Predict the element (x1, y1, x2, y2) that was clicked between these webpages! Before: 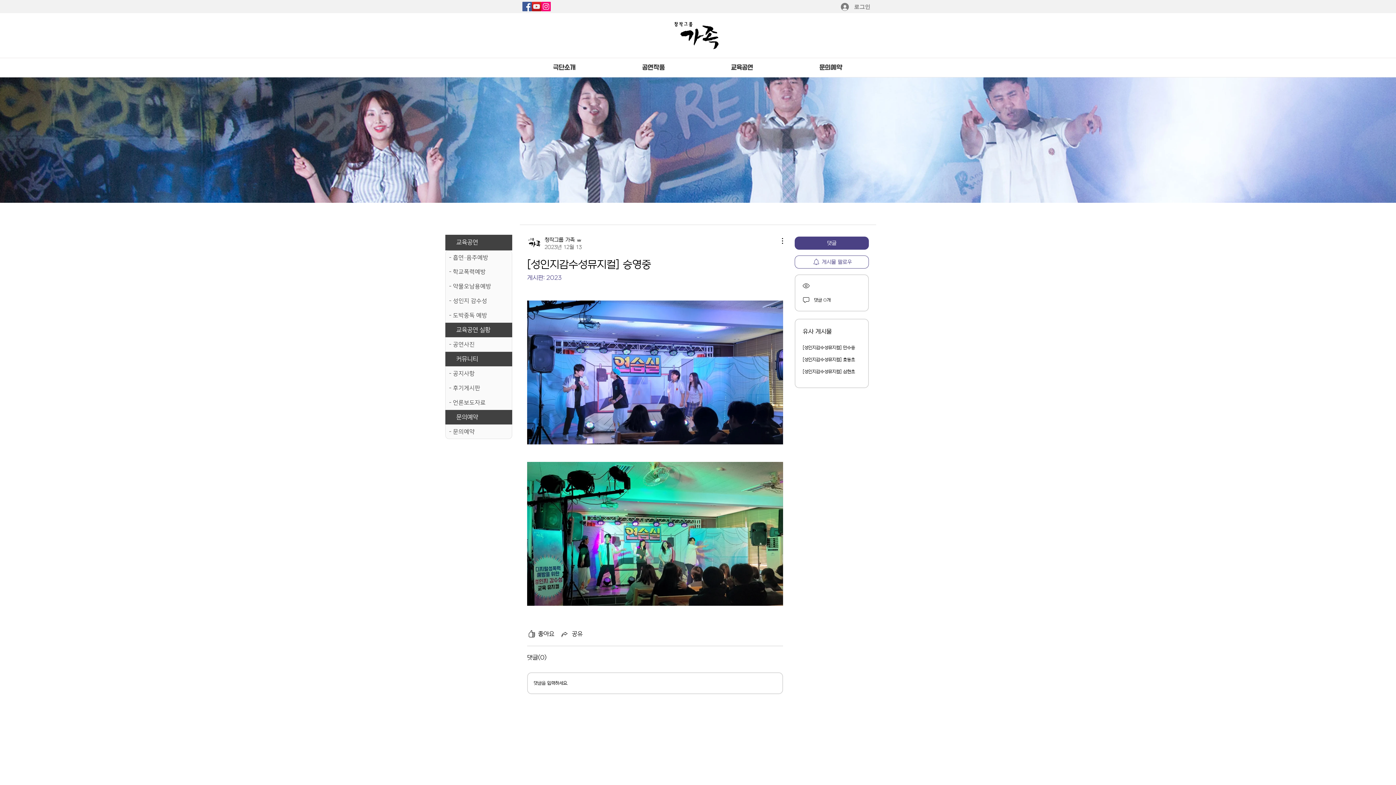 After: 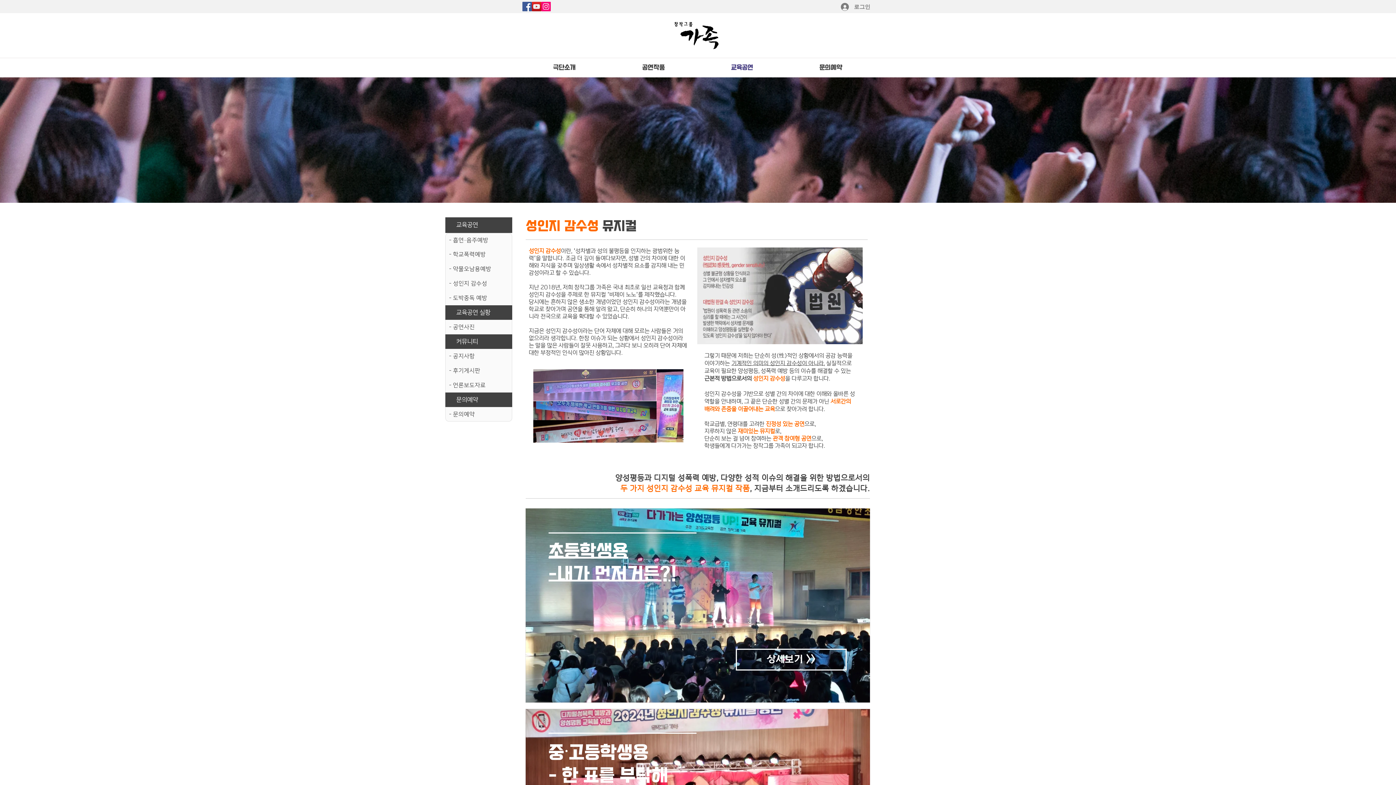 Action: bbox: (445, 293, 512, 308) label: - 성인지 감수성